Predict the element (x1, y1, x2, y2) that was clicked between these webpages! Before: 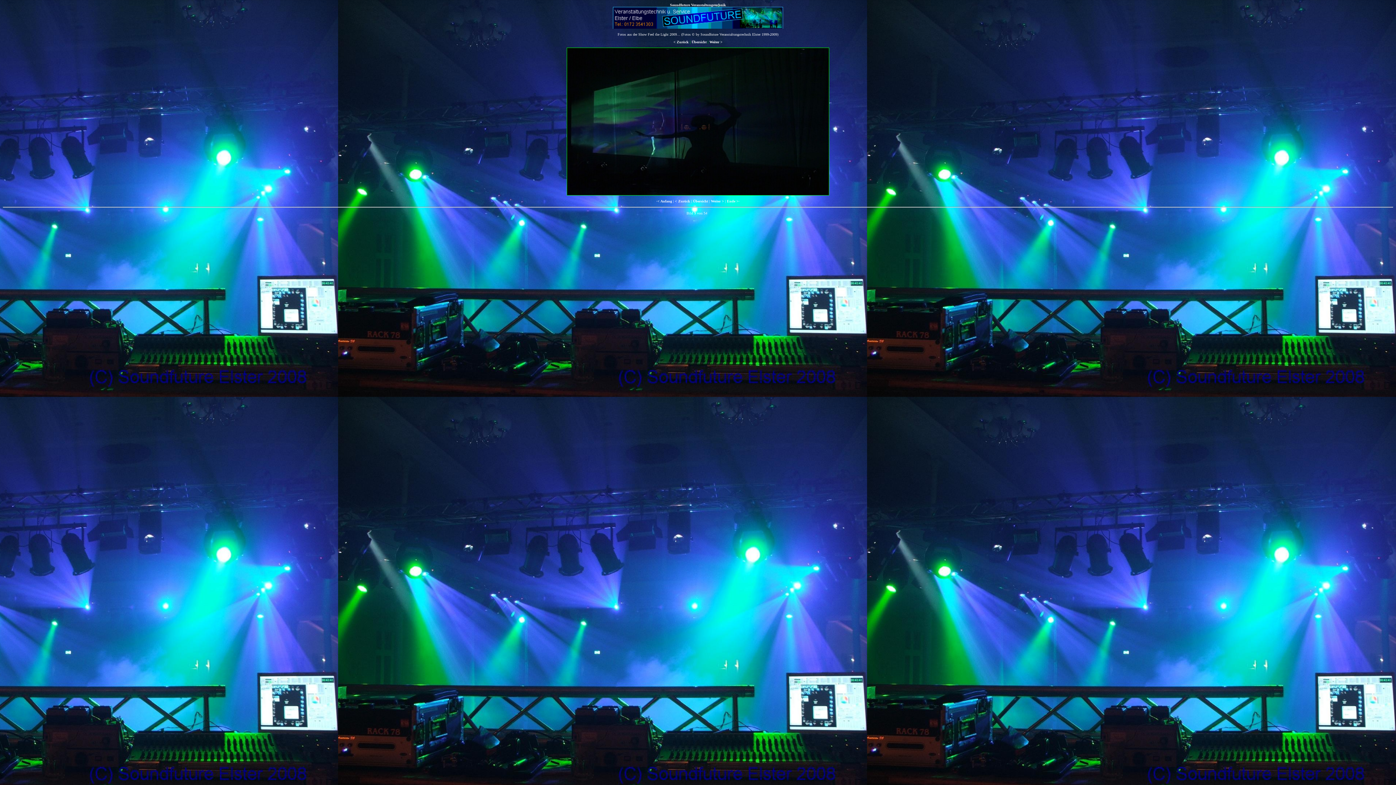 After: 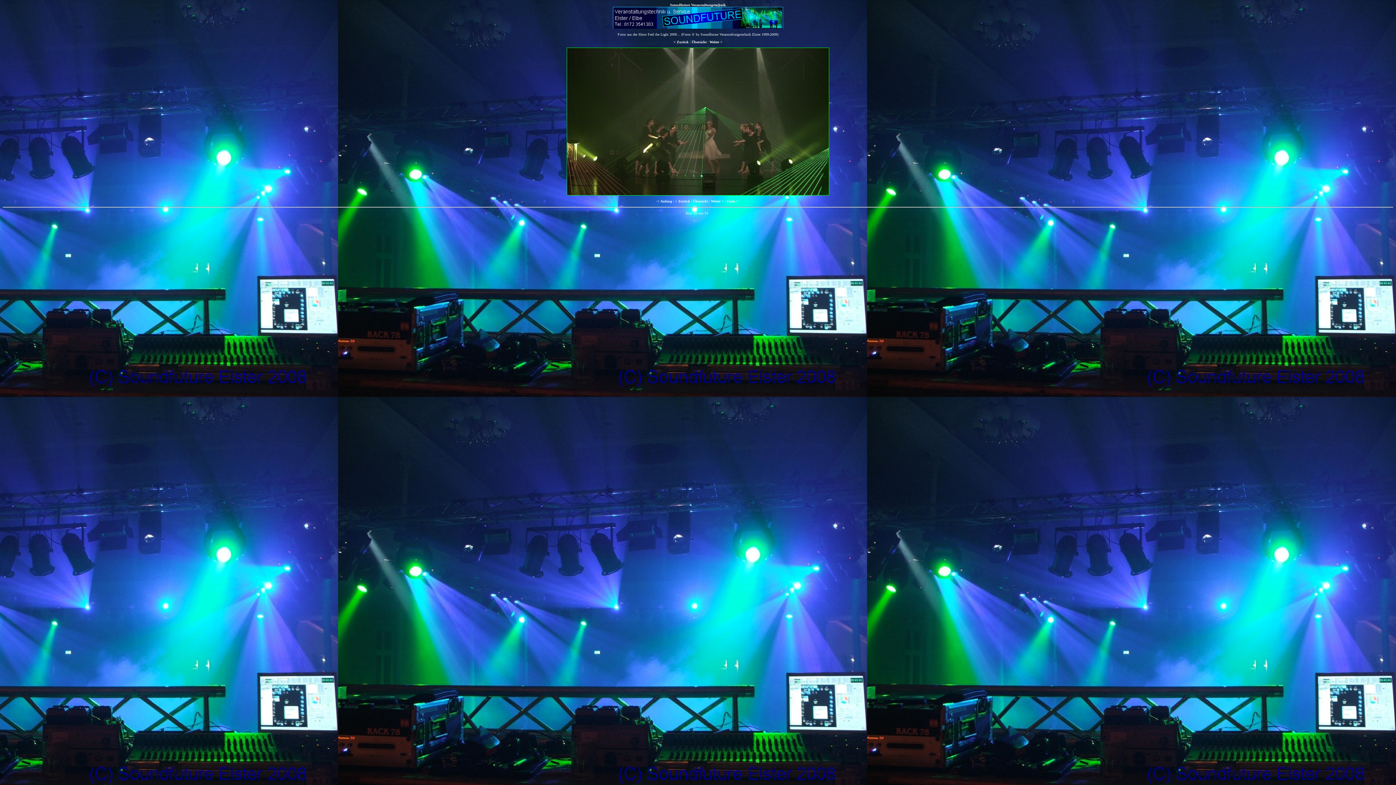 Action: bbox: (727, 199, 739, 203) label: Ende >·